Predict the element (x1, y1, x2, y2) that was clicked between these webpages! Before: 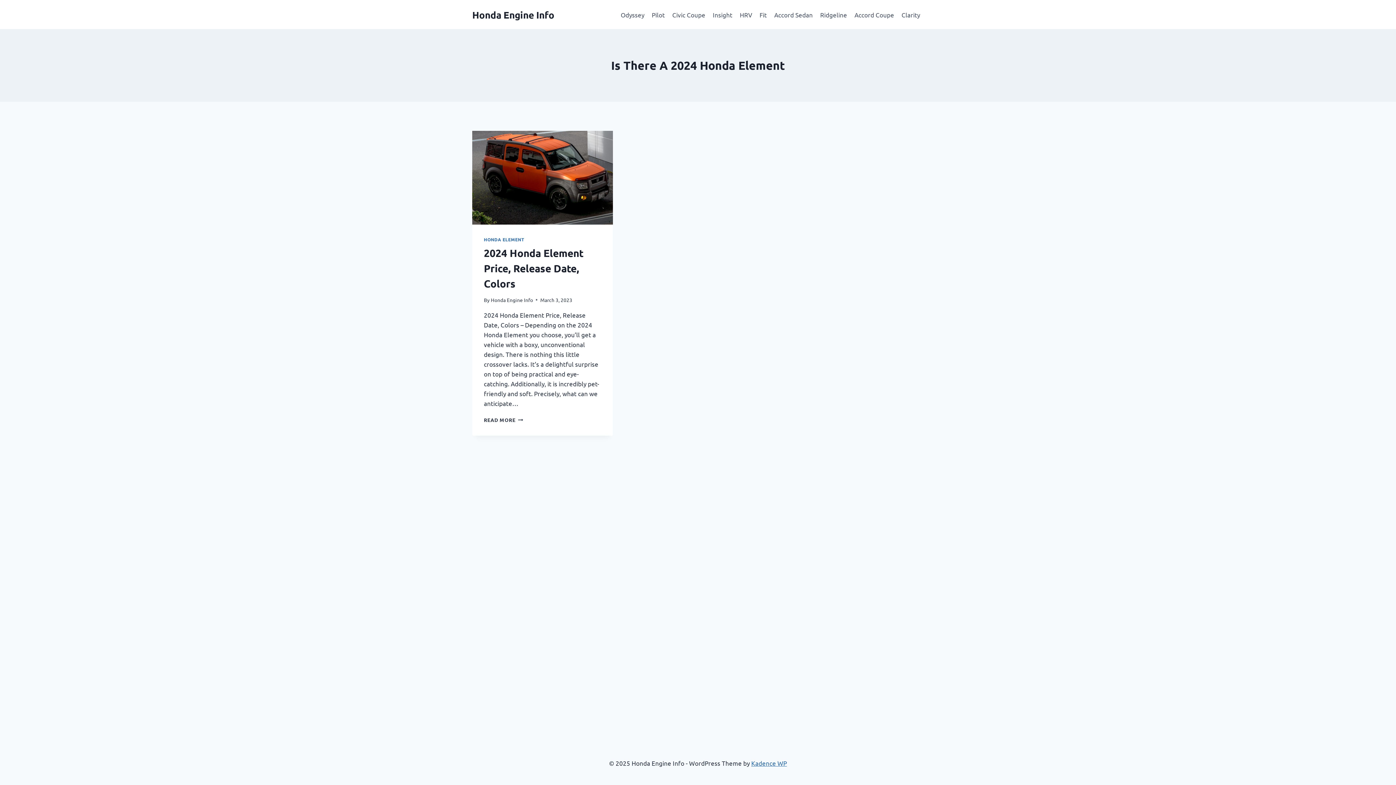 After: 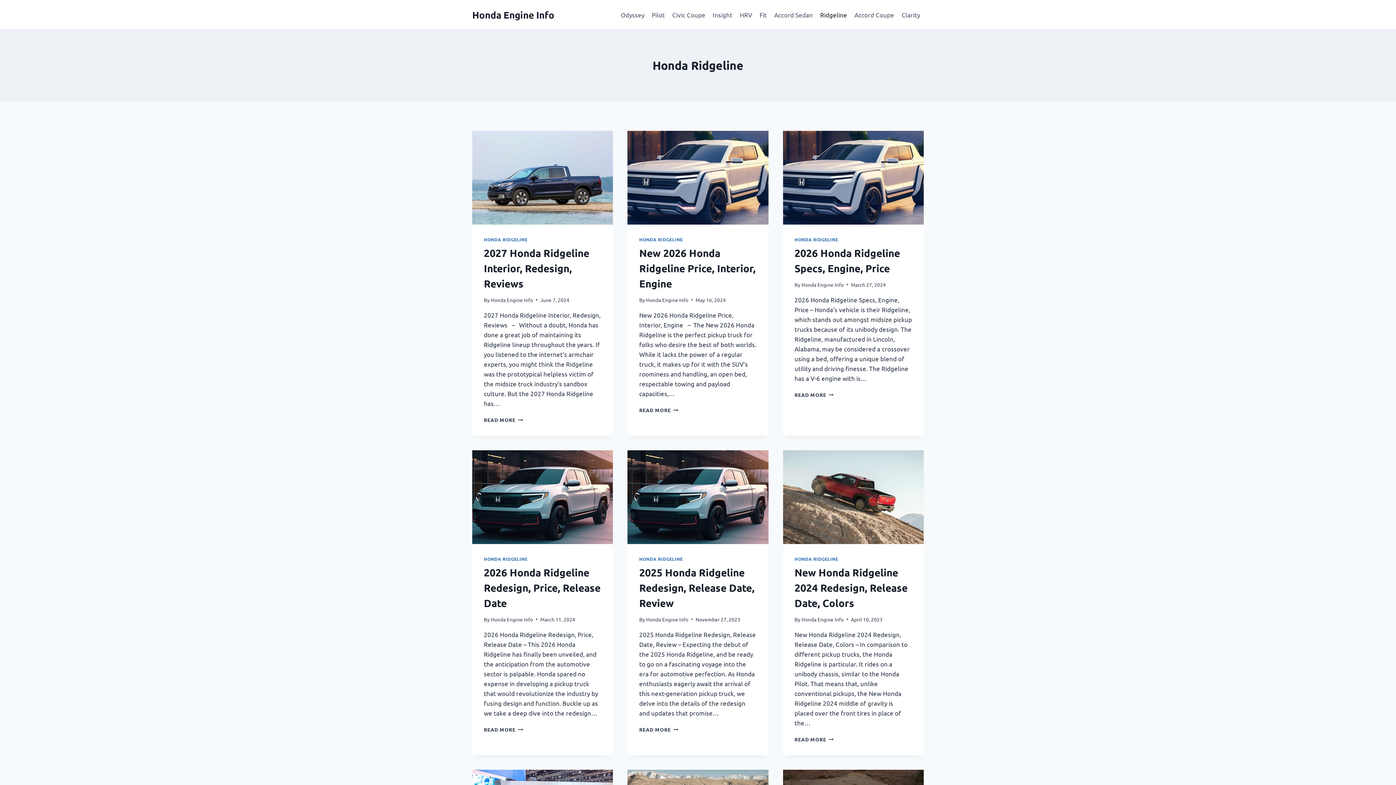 Action: label: Ridgeline bbox: (816, 5, 851, 23)